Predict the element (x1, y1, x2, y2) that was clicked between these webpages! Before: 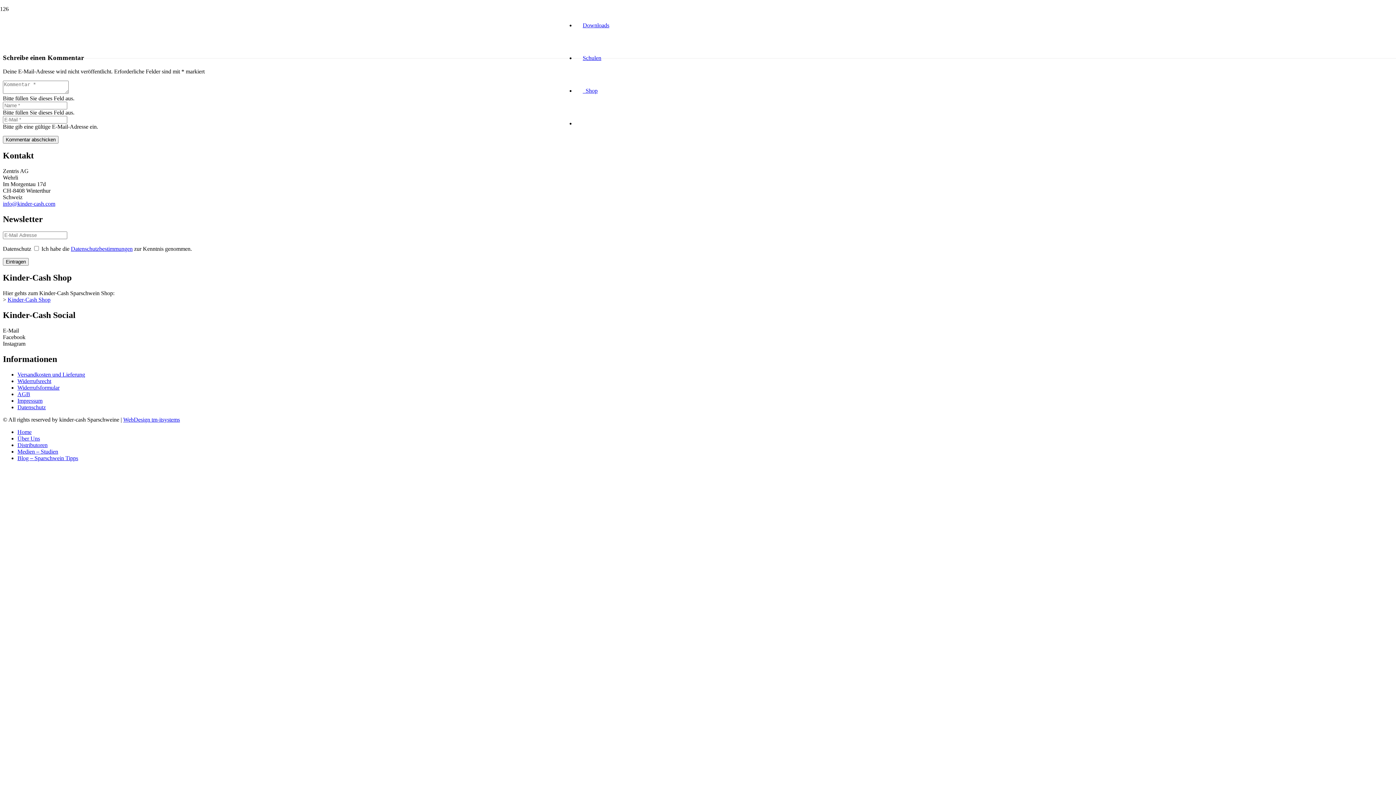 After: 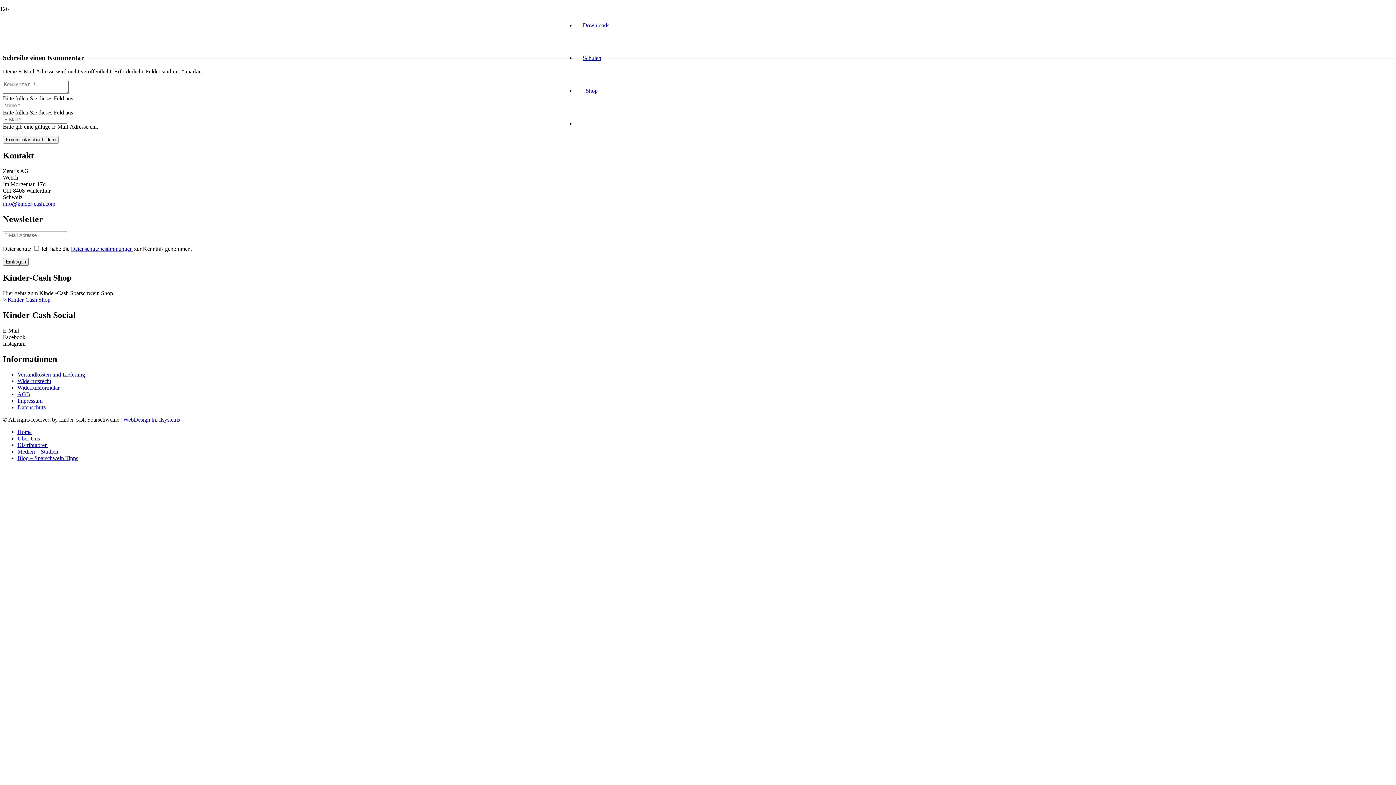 Action: bbox: (17, 378, 51, 384) label: Widerrufsrecht